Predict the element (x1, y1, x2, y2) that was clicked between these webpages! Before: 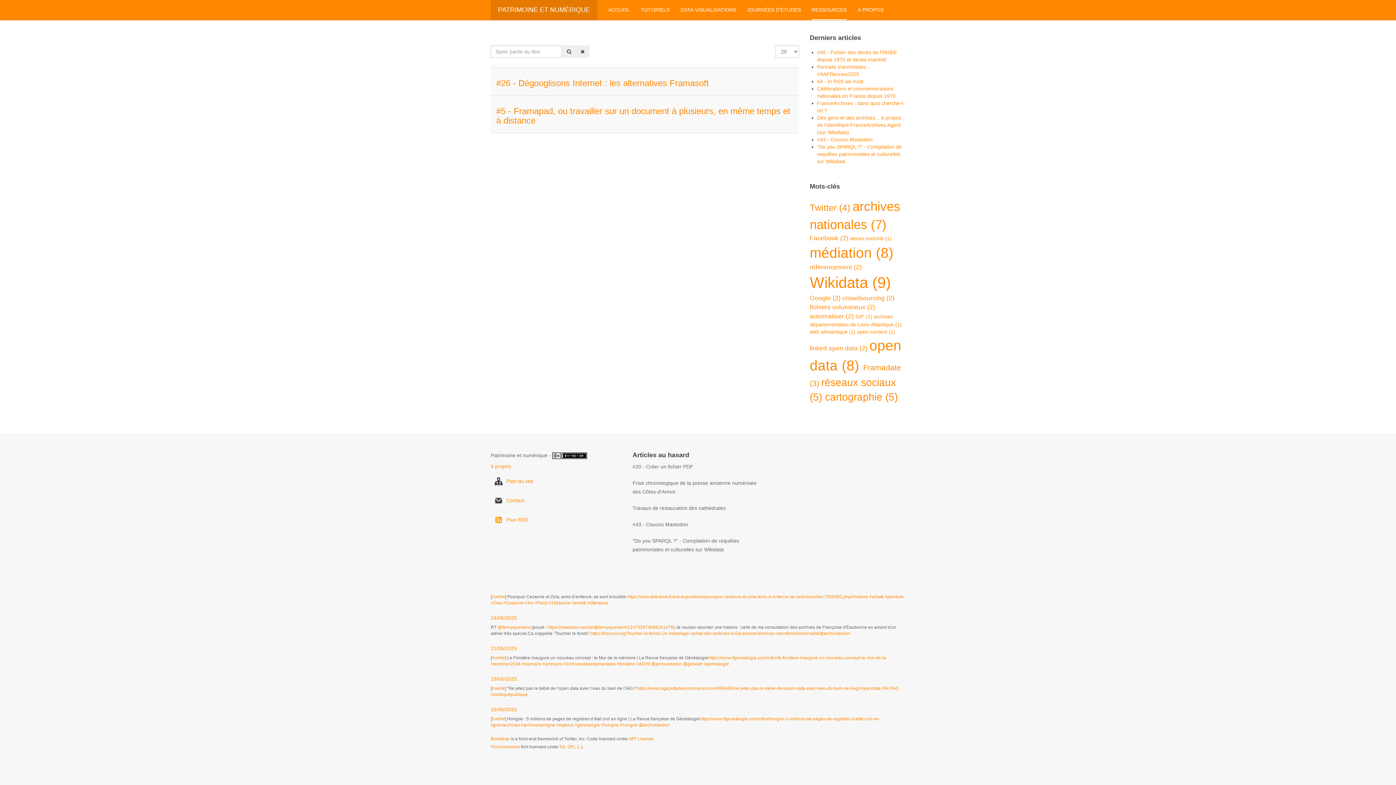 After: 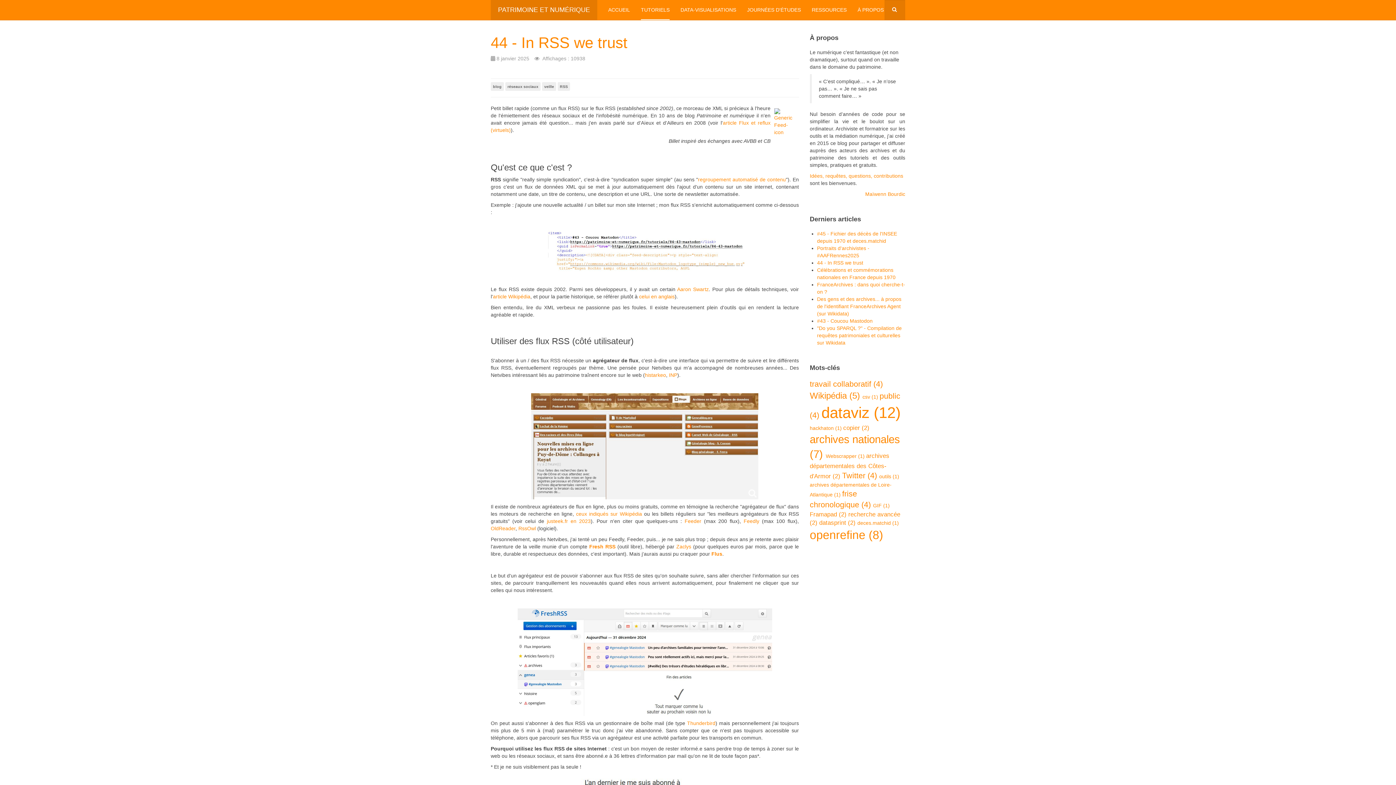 Action: bbox: (817, 78, 863, 84) label: 44 - In RSS we trust